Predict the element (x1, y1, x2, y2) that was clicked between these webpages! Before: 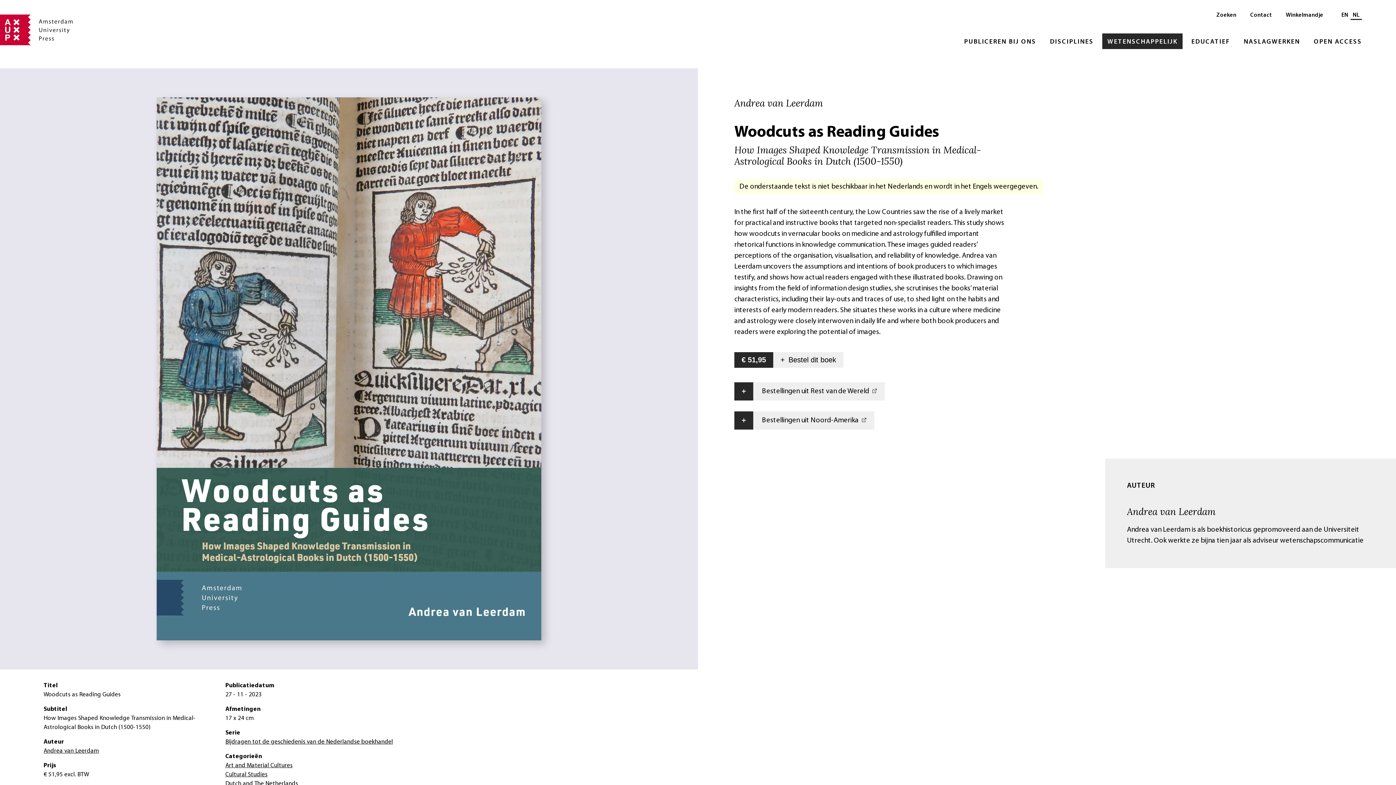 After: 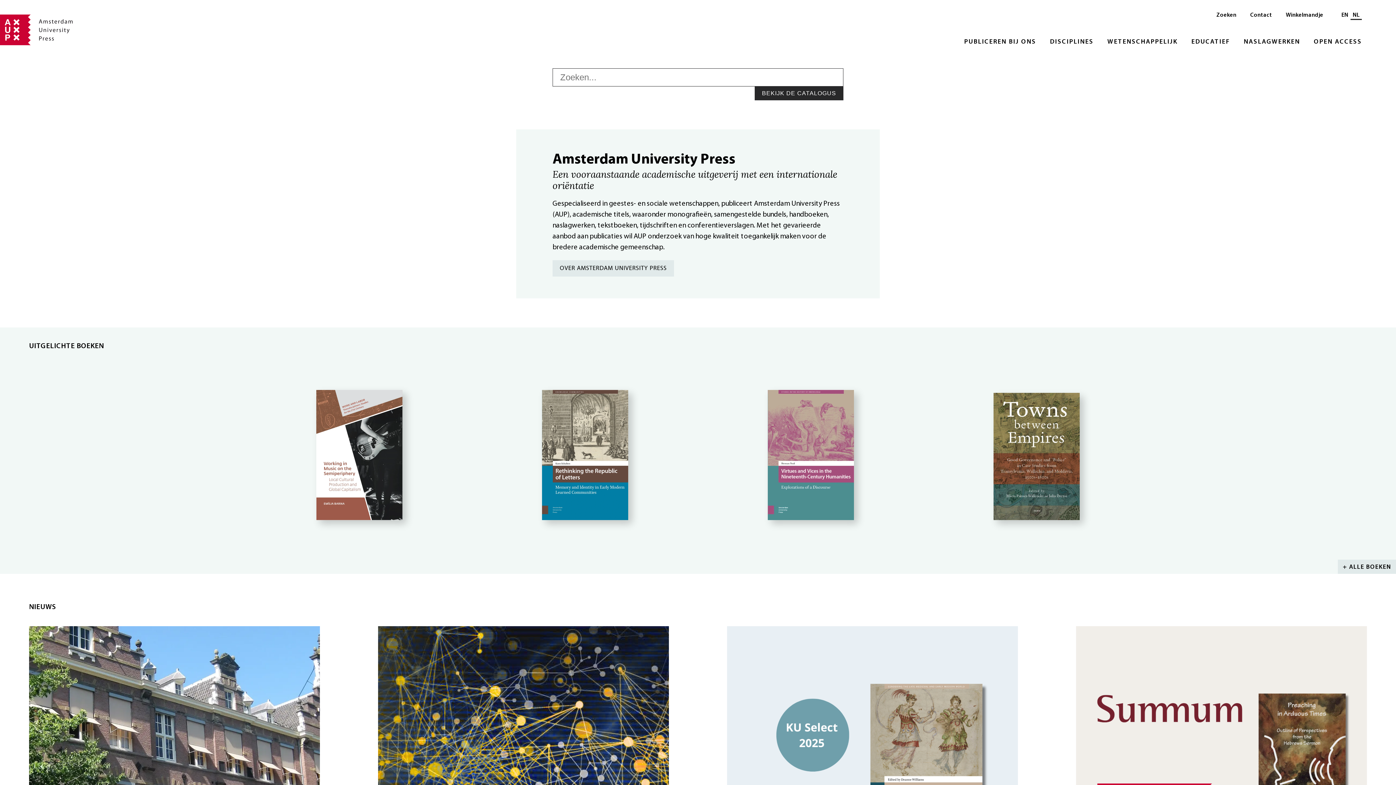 Action: bbox: (0, 7, 72, 53)